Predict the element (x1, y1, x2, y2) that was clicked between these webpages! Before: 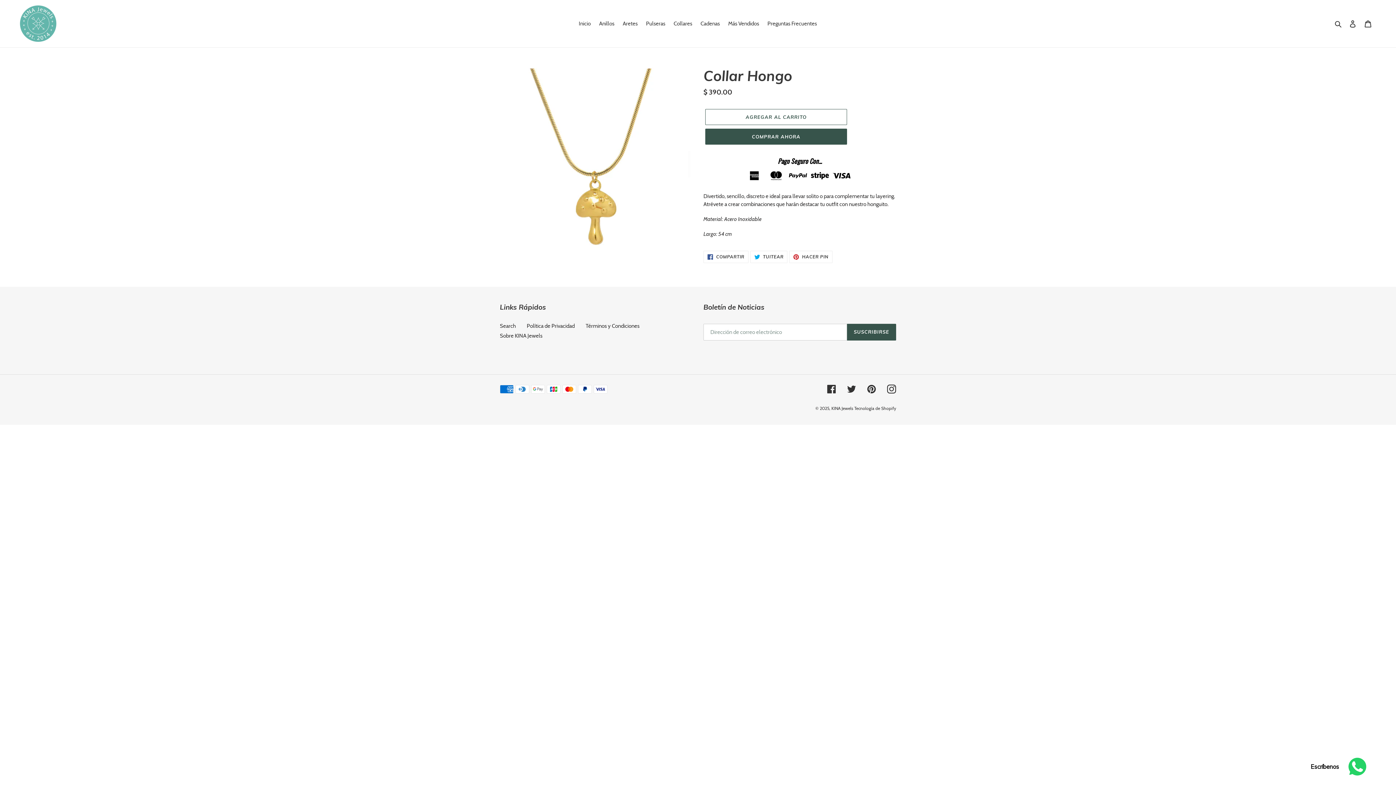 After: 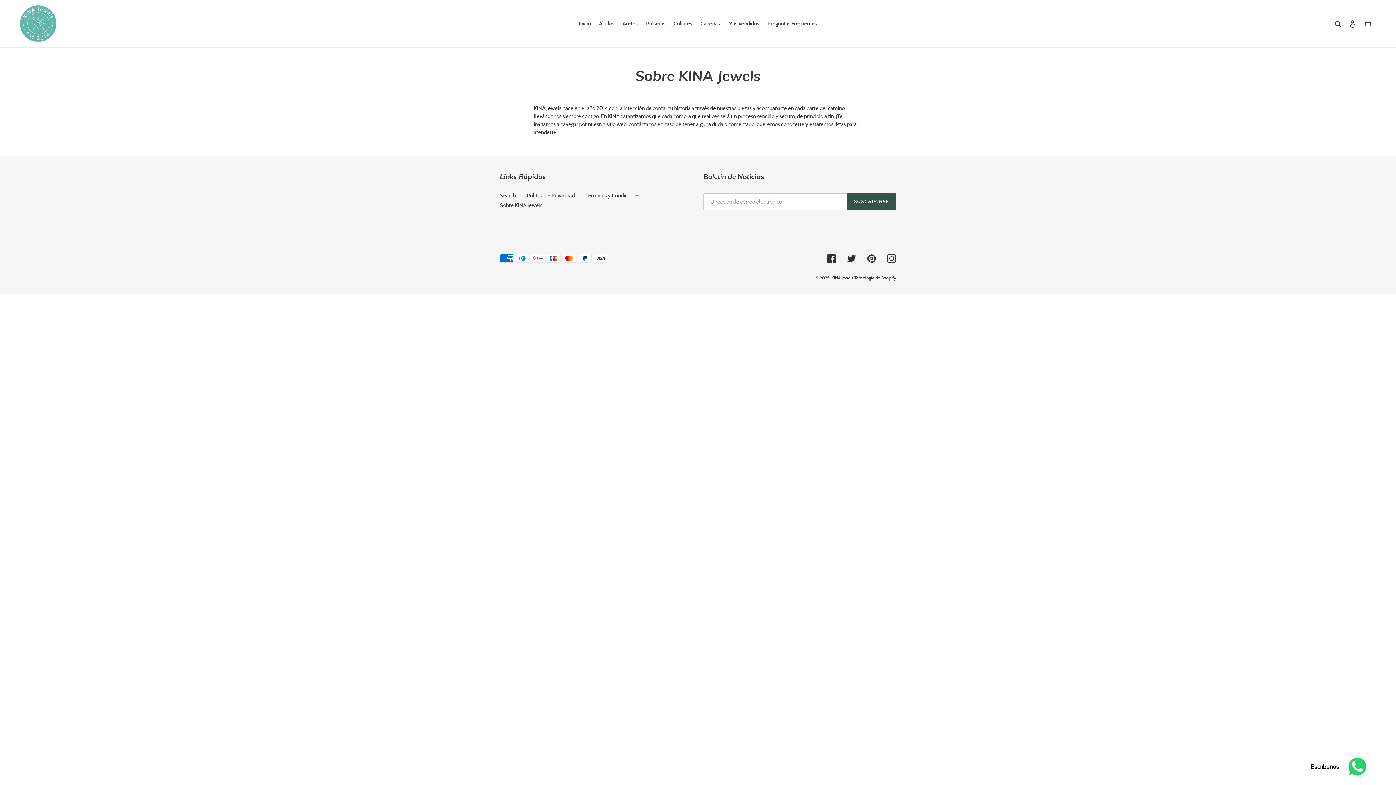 Action: bbox: (500, 332, 542, 339) label: Sobre KINA Jewels